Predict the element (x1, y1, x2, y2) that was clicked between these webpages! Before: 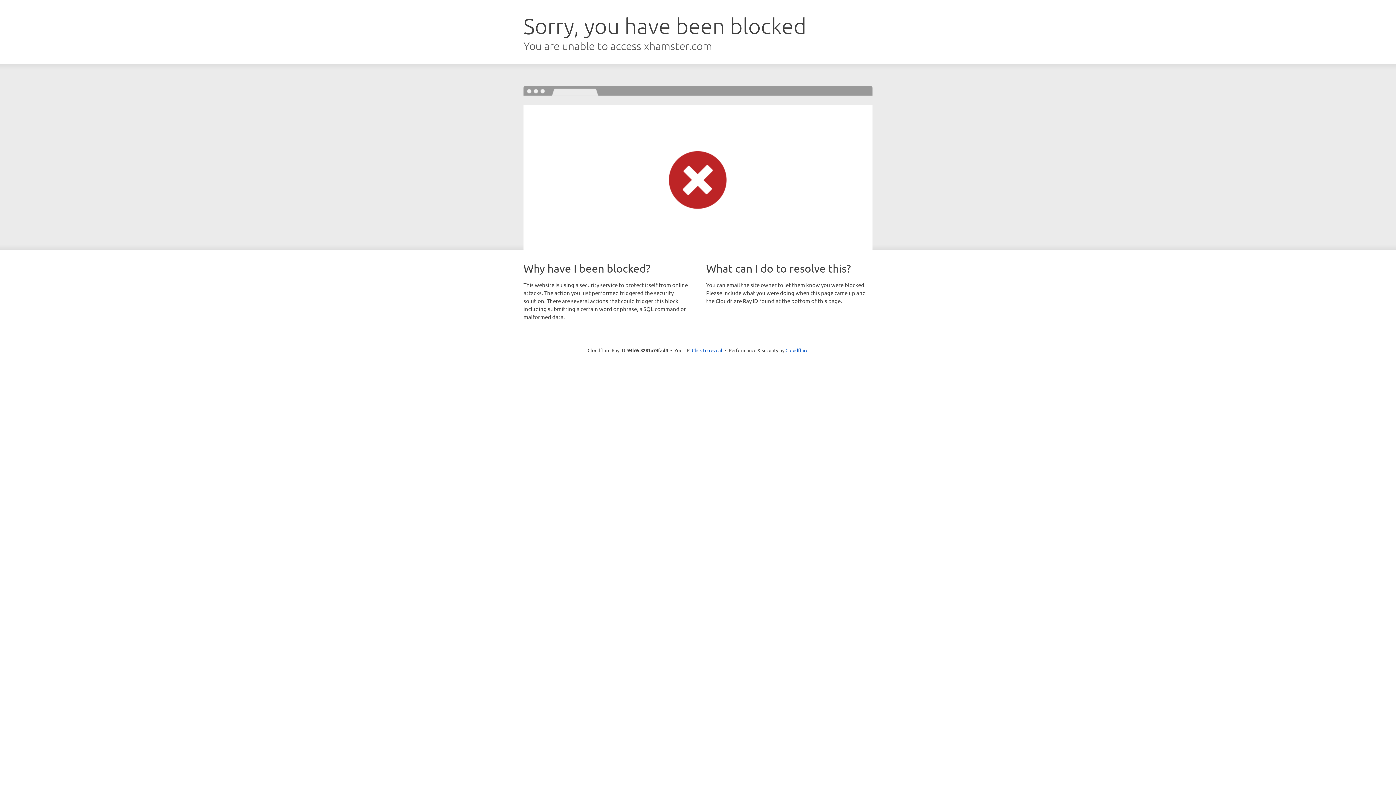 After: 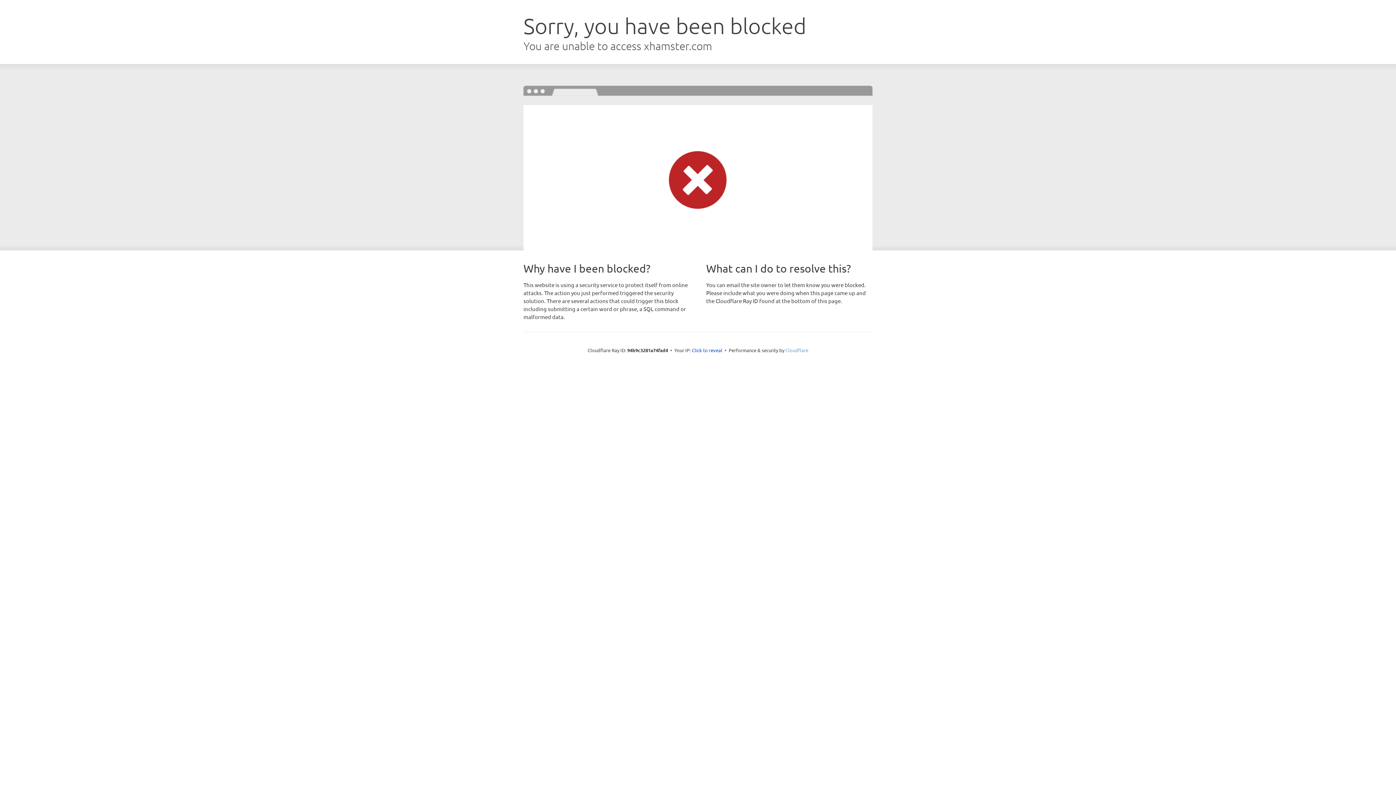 Action: bbox: (785, 347, 808, 353) label: Cloudflare